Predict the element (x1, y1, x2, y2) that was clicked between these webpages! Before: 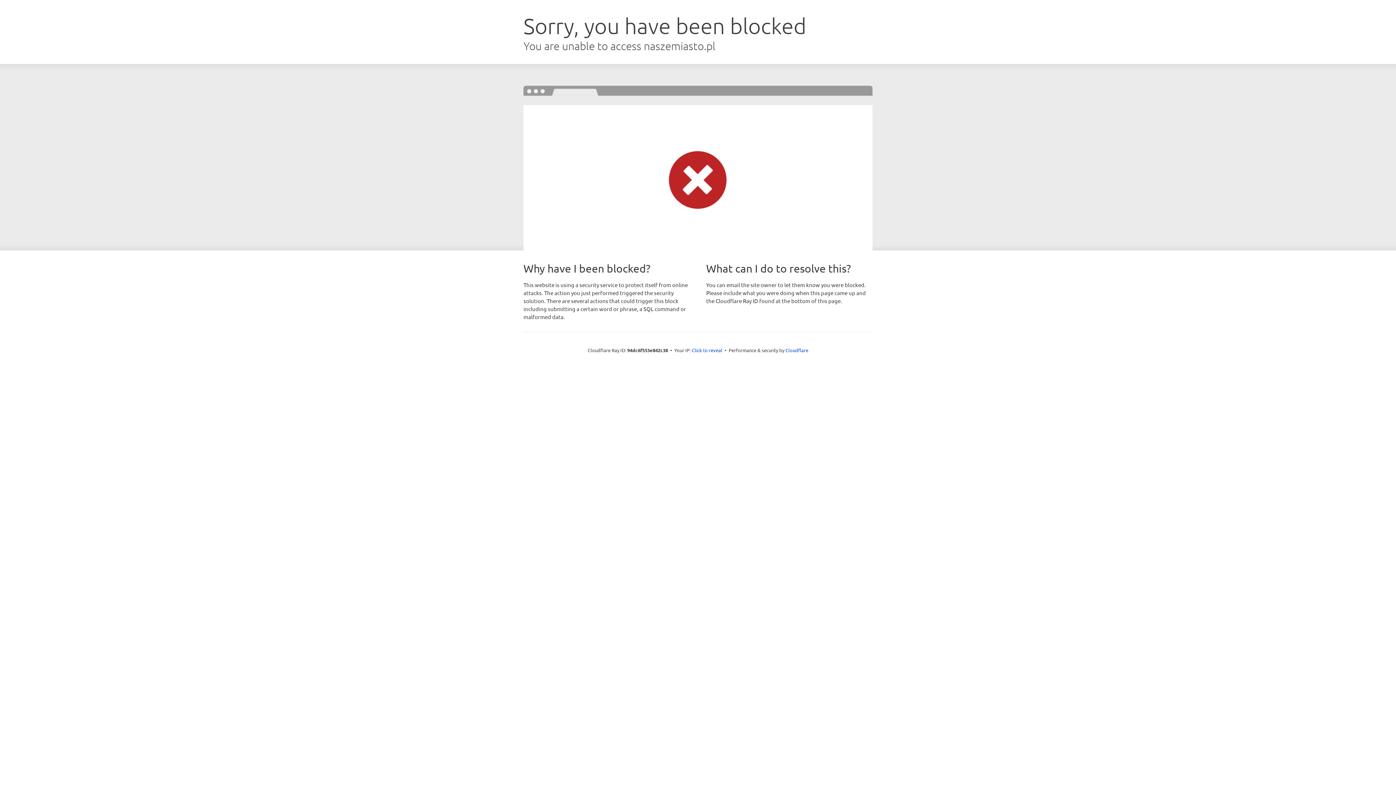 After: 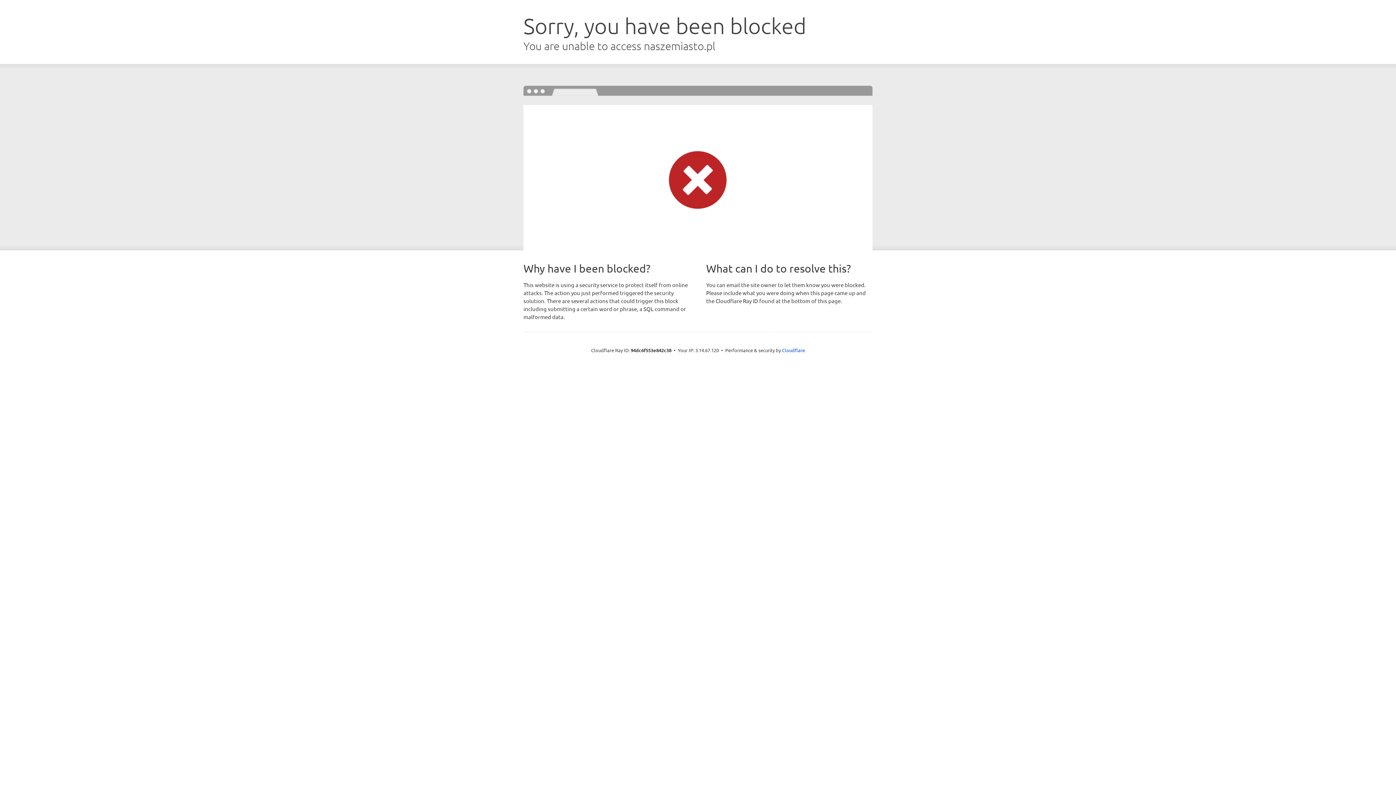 Action: bbox: (692, 346, 722, 353) label: Click to reveal